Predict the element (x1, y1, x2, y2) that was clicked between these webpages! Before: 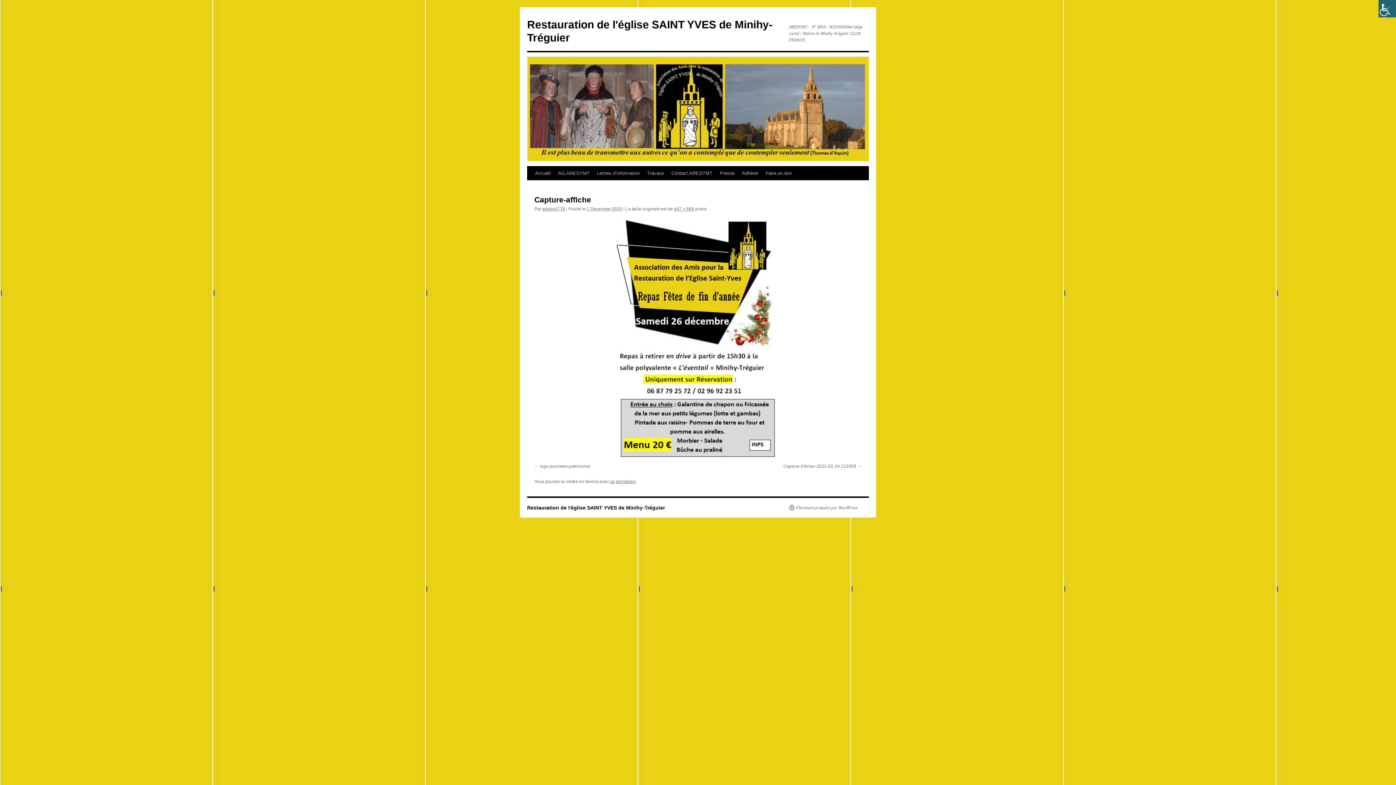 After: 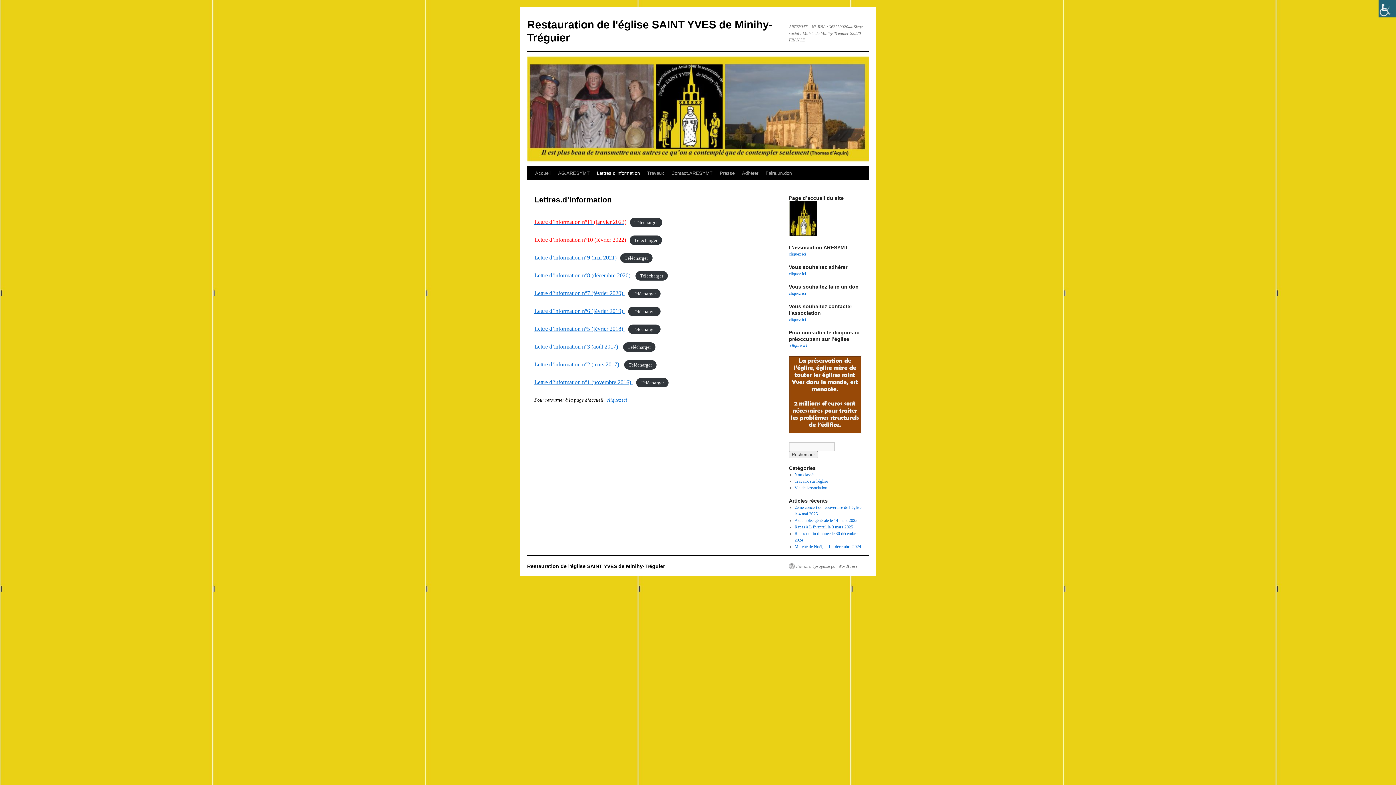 Action: bbox: (593, 166, 643, 180) label: Lettres.d’information